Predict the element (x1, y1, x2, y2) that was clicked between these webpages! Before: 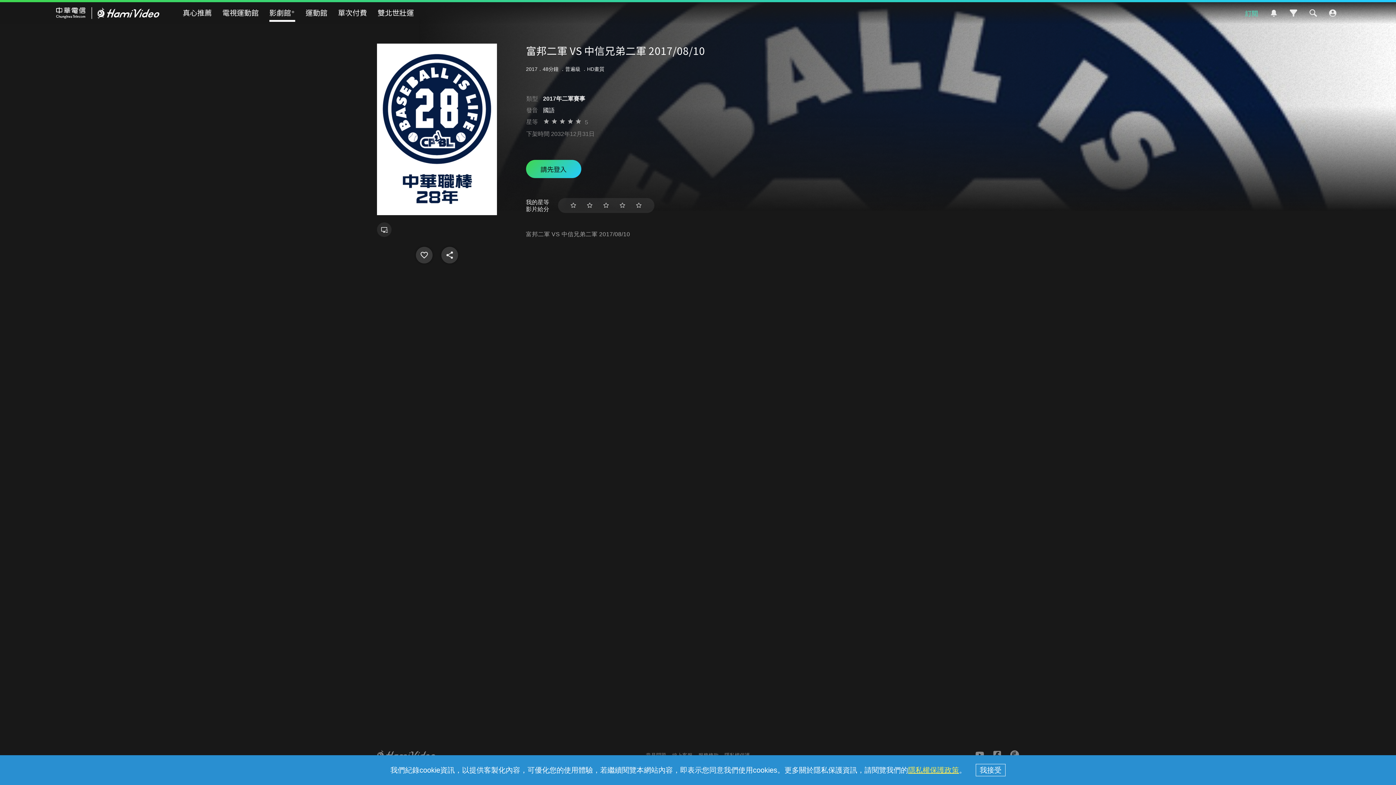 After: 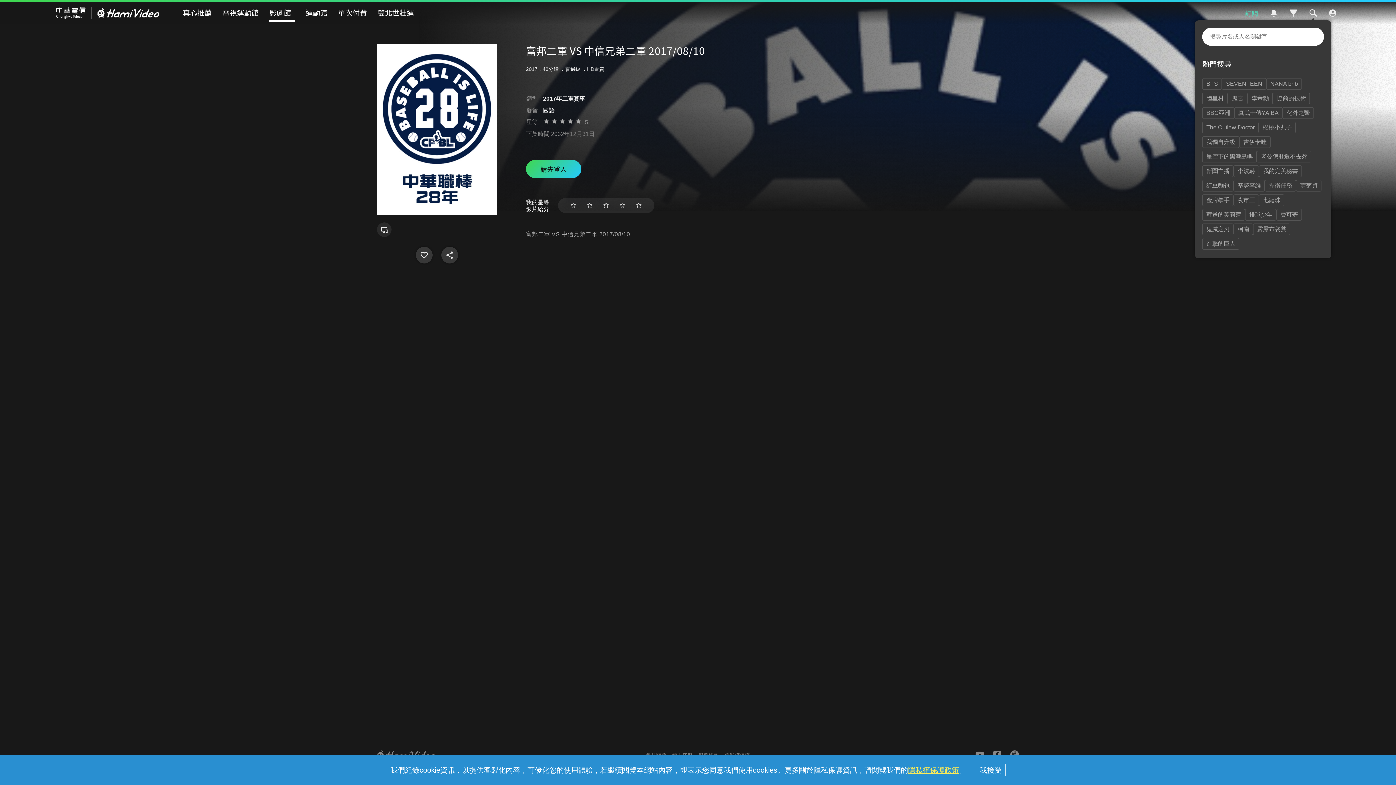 Action: bbox: (1306, 5, 1320, 20)